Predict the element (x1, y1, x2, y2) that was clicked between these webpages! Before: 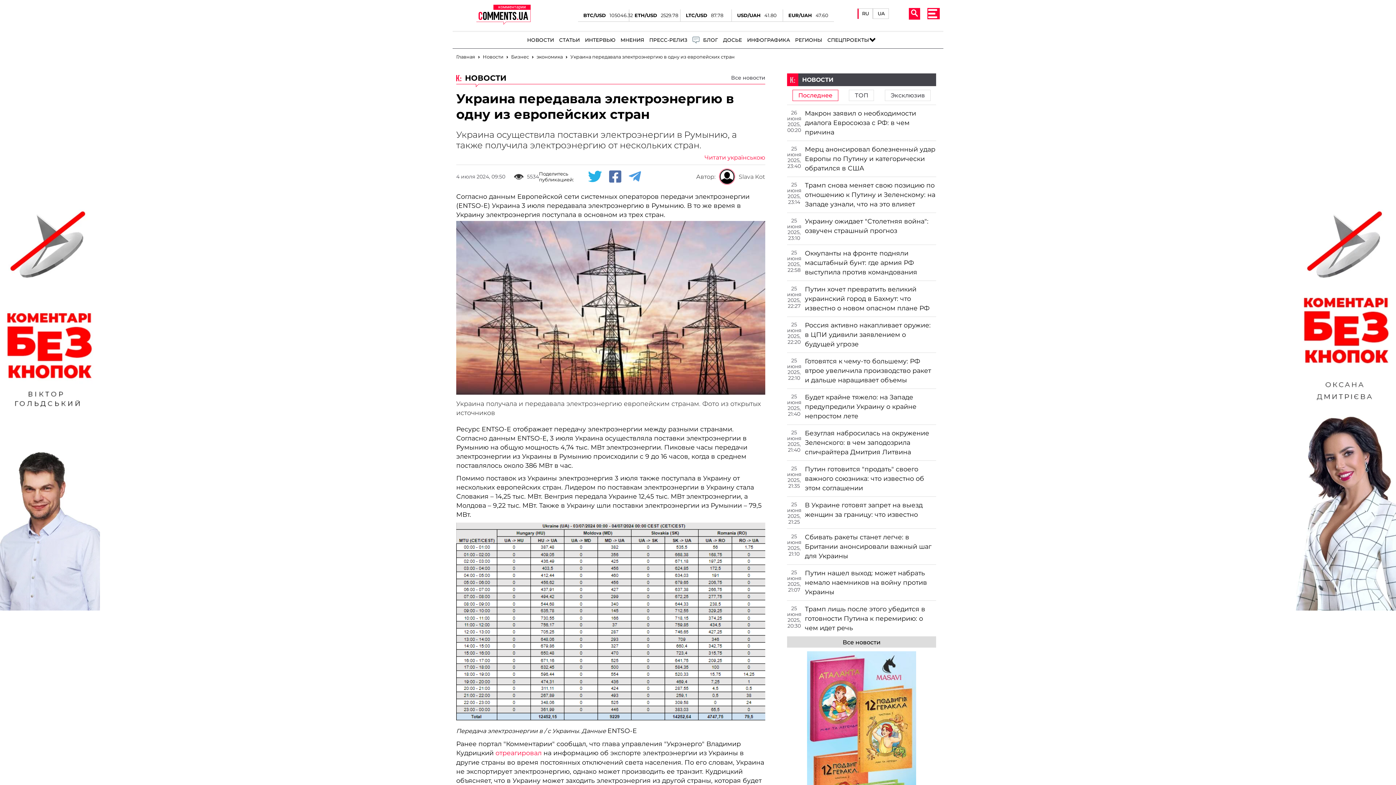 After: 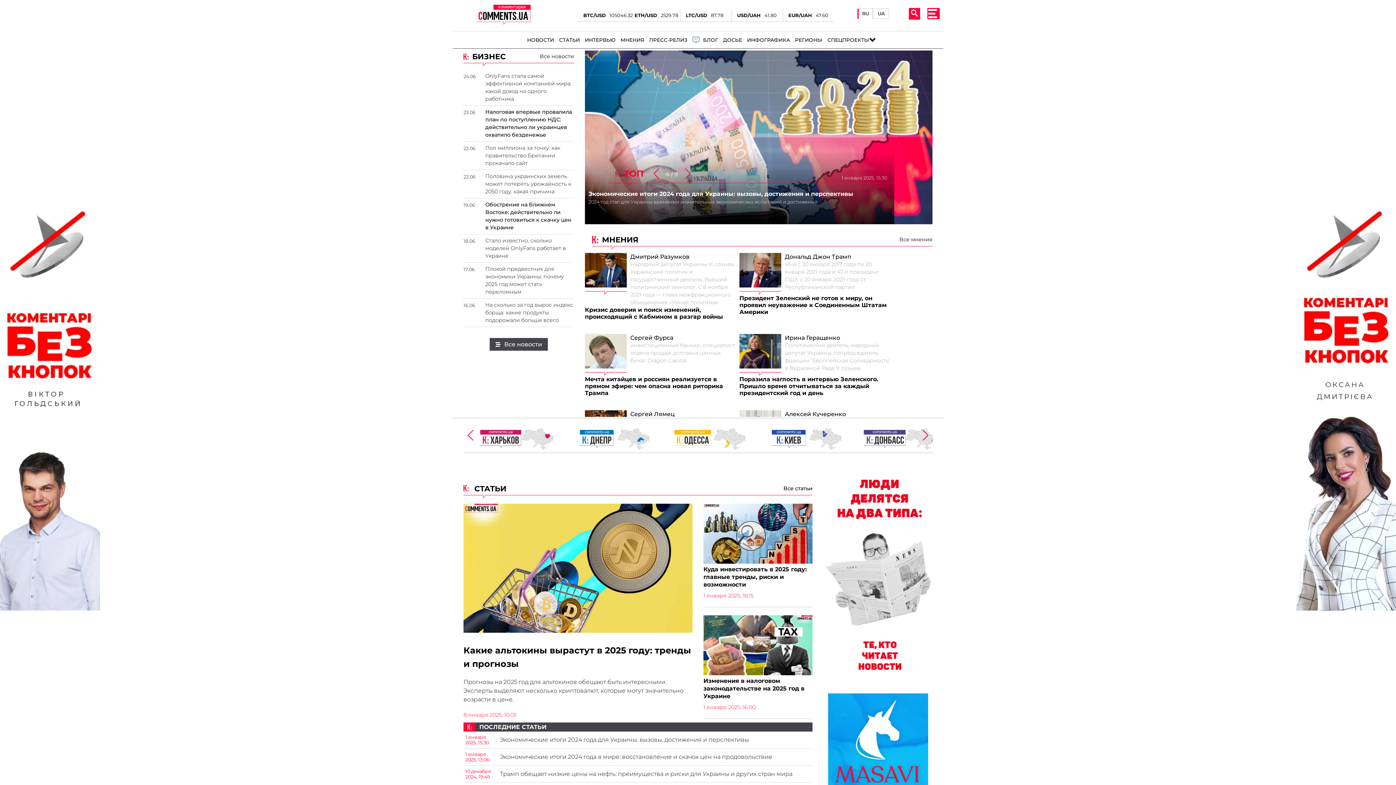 Action: label: Главная bbox: (456, 53, 475, 60)